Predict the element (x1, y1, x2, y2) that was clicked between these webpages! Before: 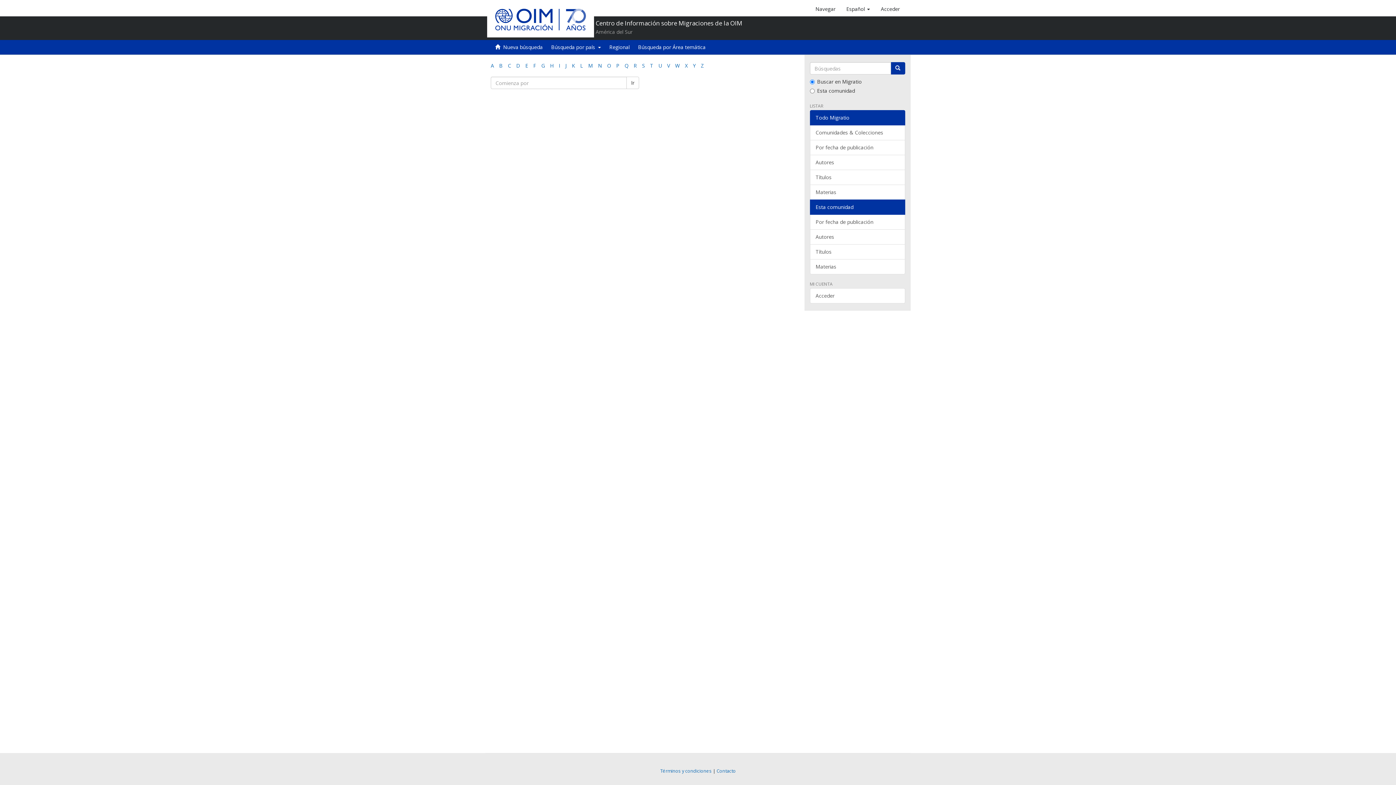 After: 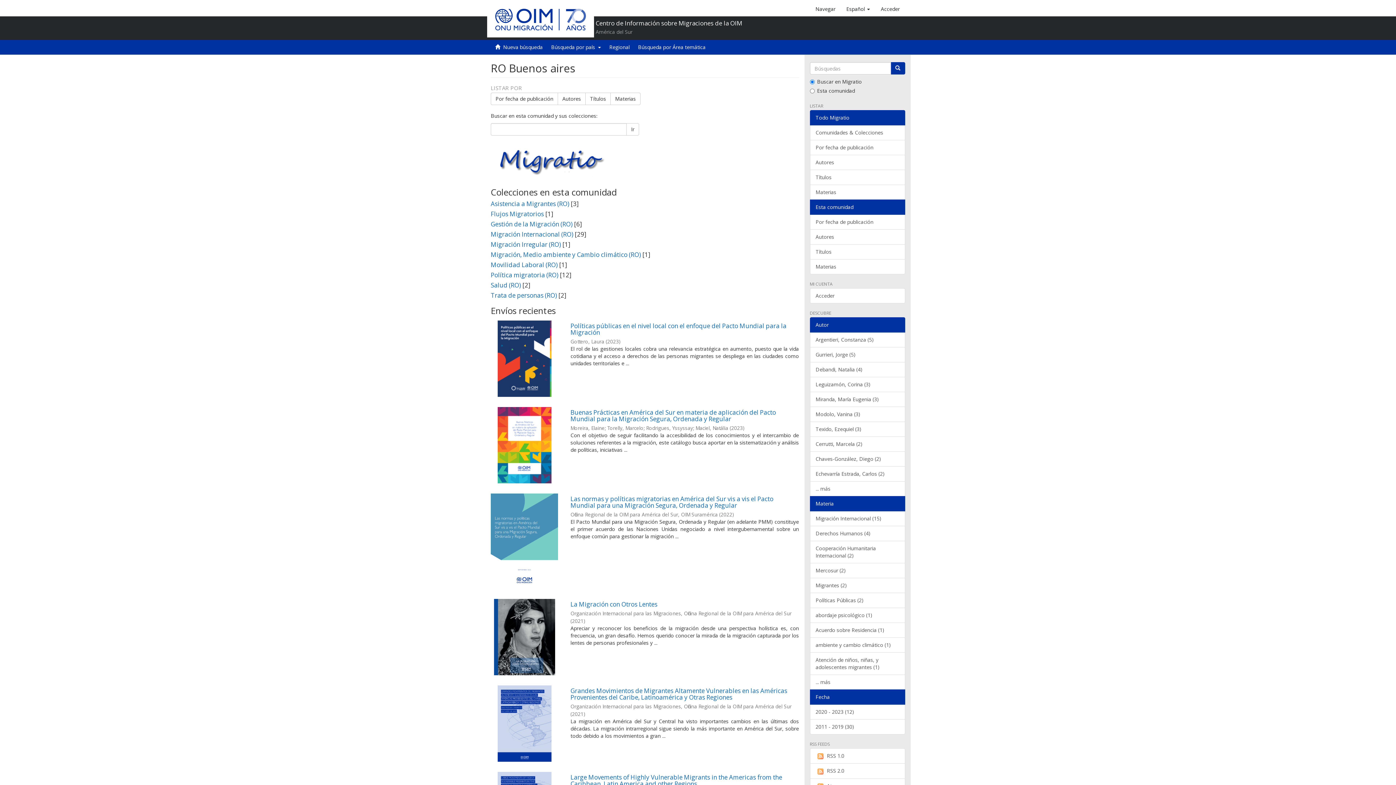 Action: bbox: (609, 43, 629, 50) label: Regional